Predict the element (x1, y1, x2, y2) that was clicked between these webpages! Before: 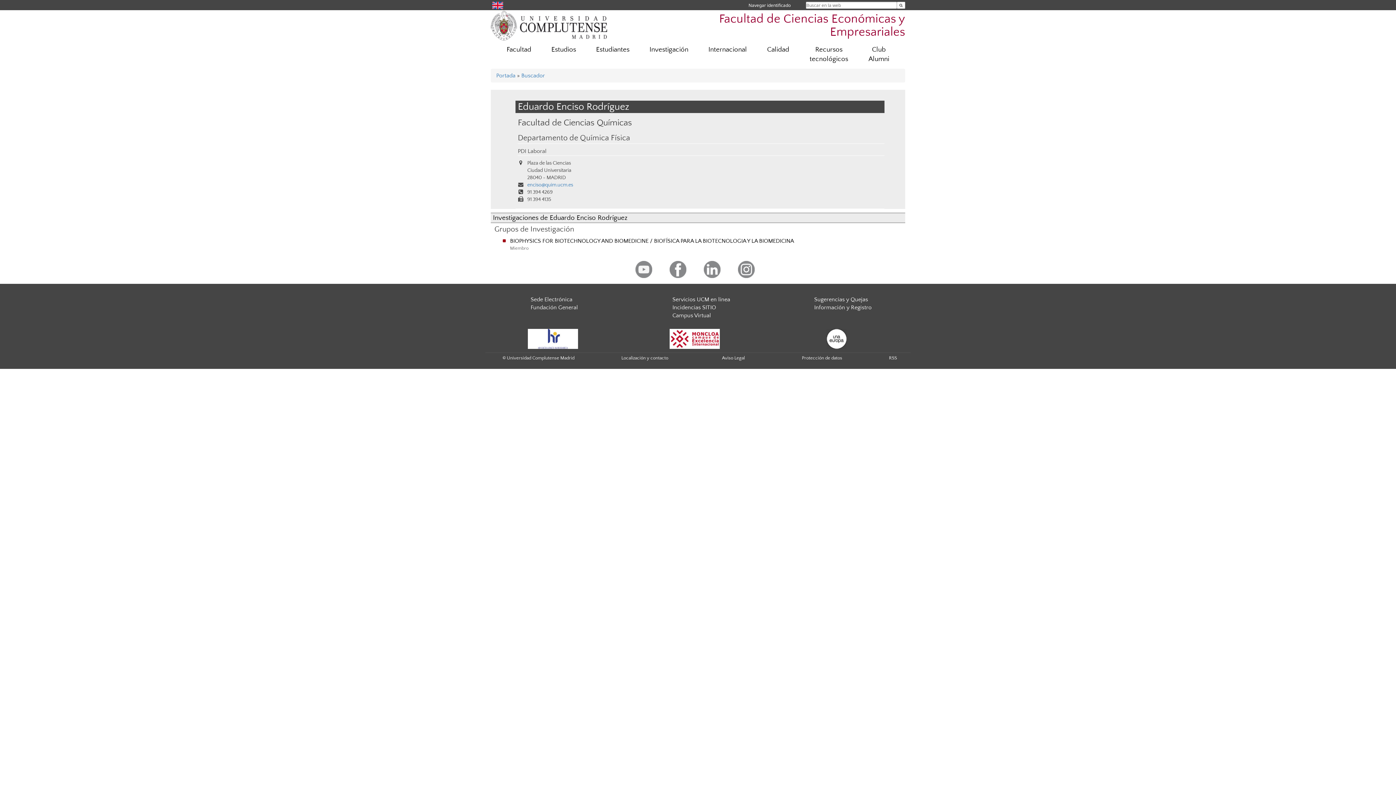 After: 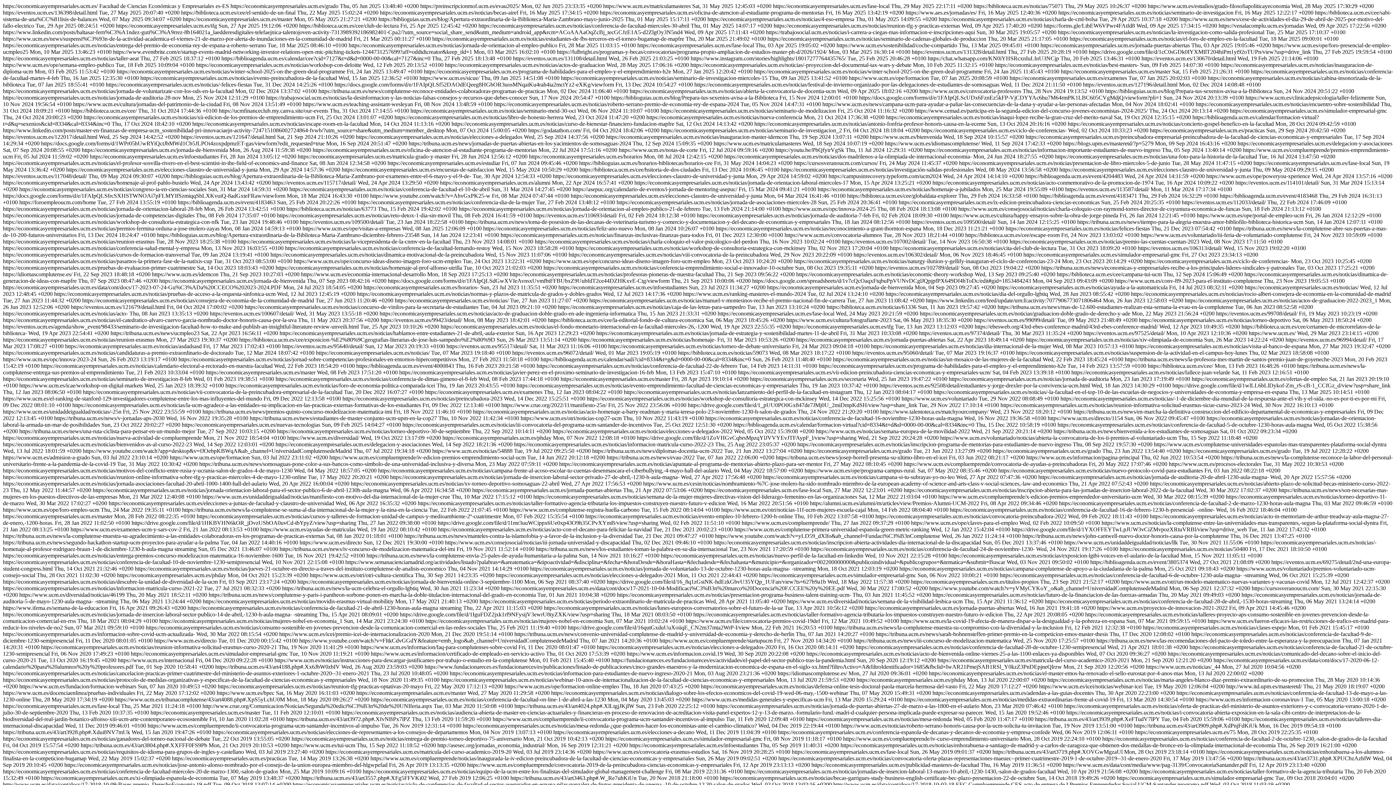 Action: bbox: (889, 355, 897, 360) label: RSS